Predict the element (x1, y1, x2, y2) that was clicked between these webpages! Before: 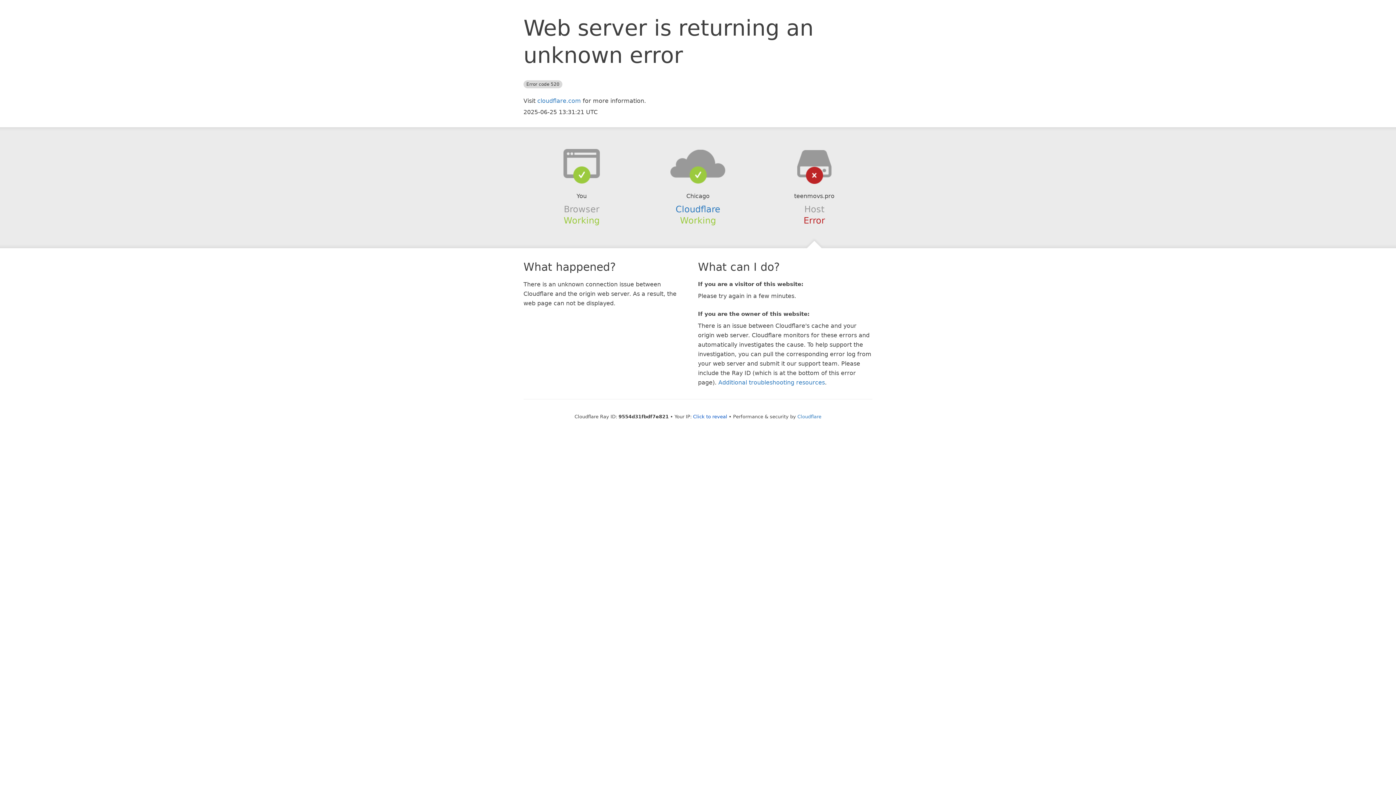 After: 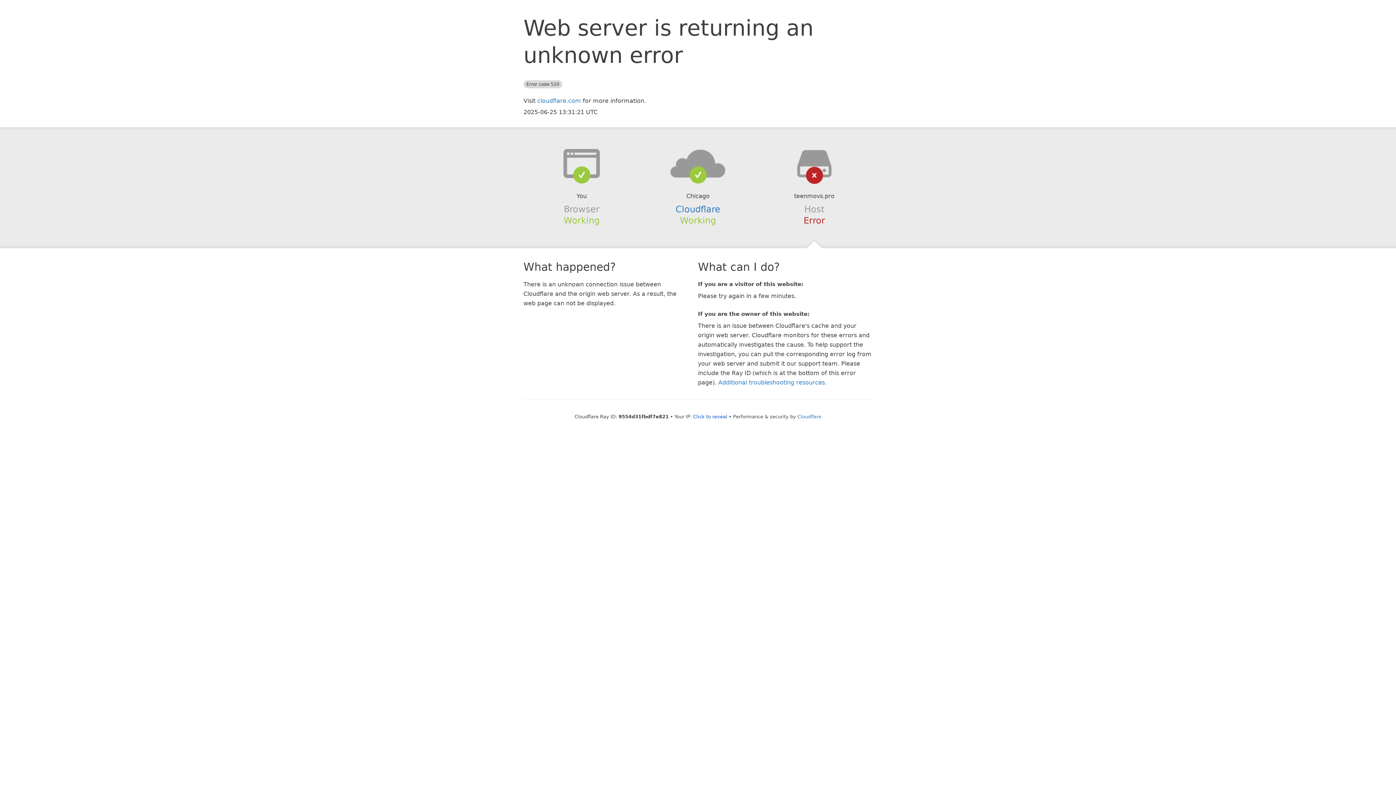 Action: bbox: (639, 148, 756, 178)